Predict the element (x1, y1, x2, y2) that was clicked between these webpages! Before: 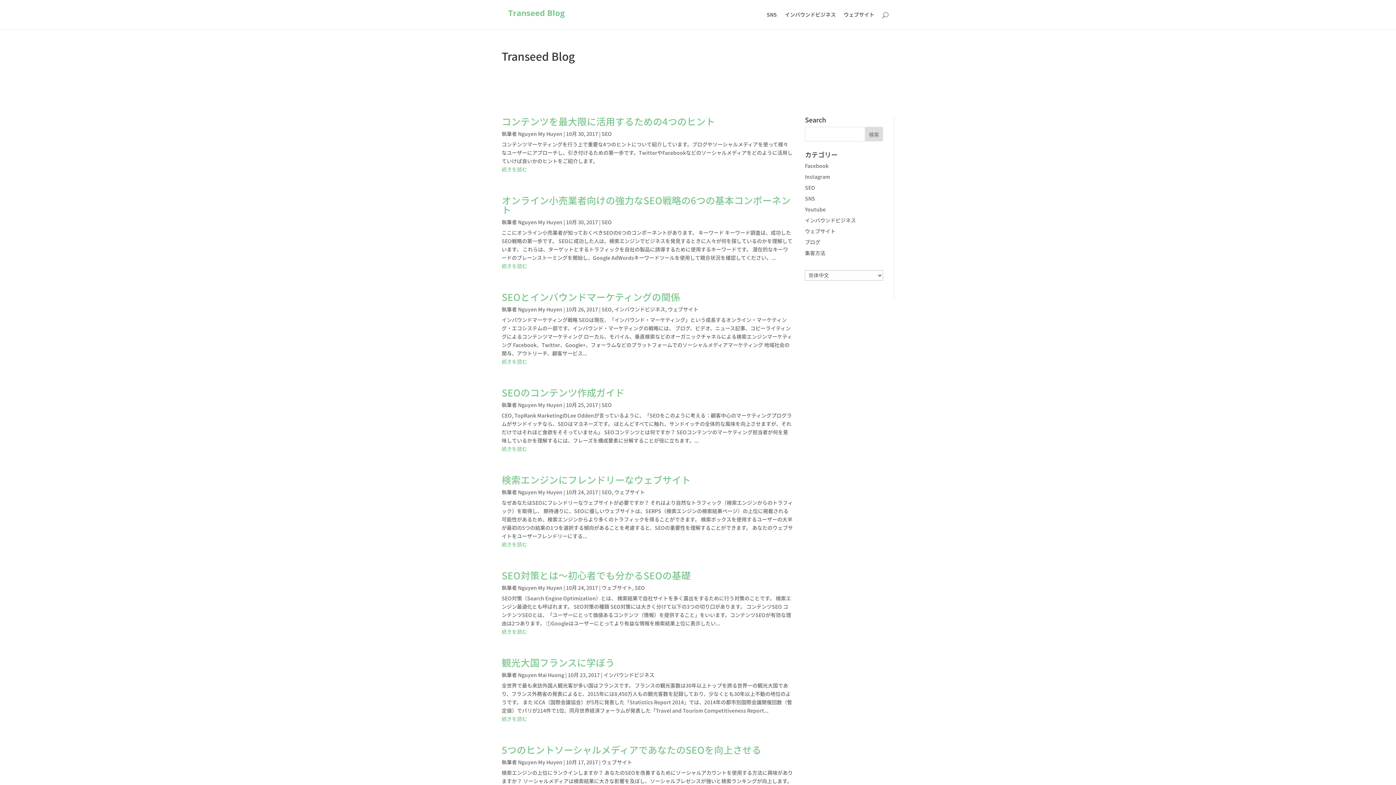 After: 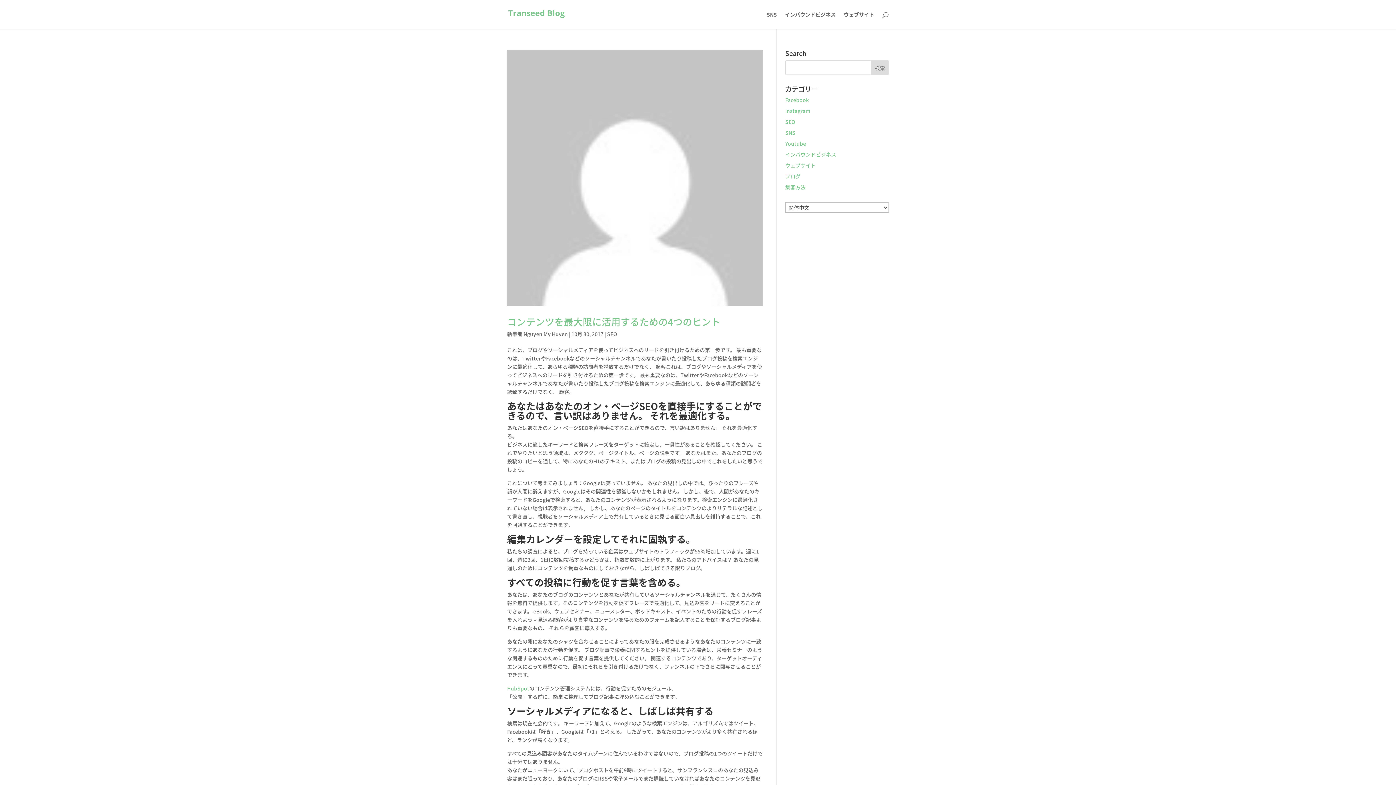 Action: label: ウェブサイト bbox: (601, 584, 632, 591)